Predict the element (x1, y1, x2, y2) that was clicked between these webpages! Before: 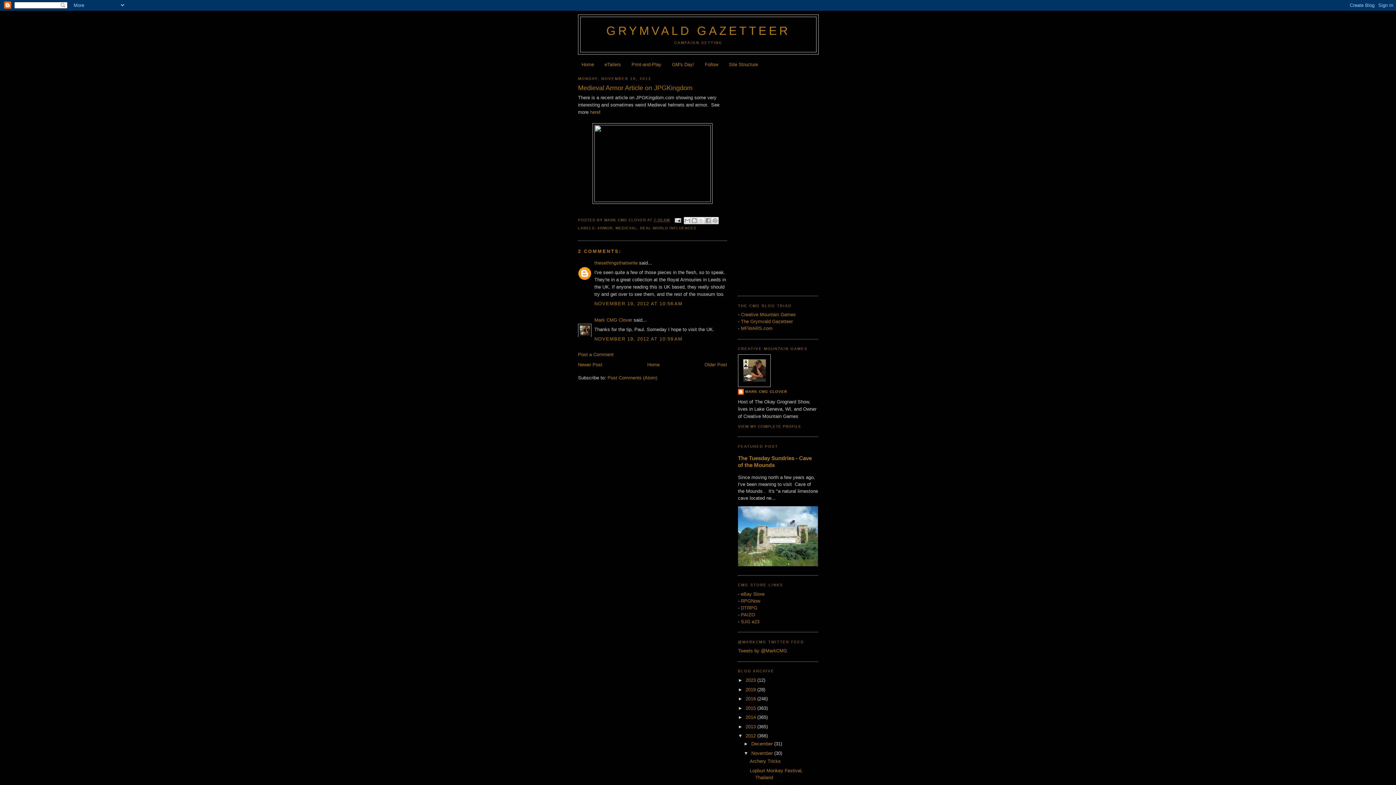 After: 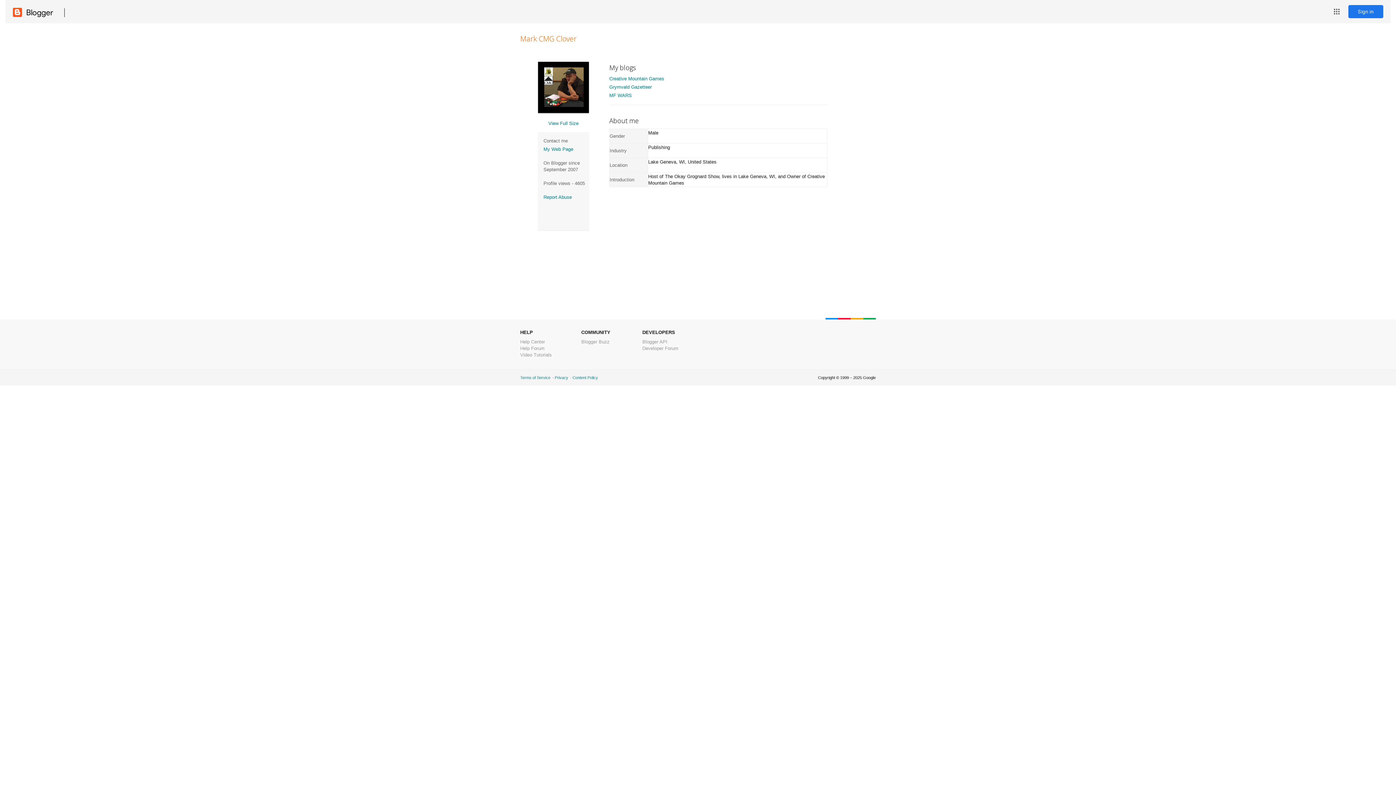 Action: label: Mark CMG Clover bbox: (594, 317, 632, 322)